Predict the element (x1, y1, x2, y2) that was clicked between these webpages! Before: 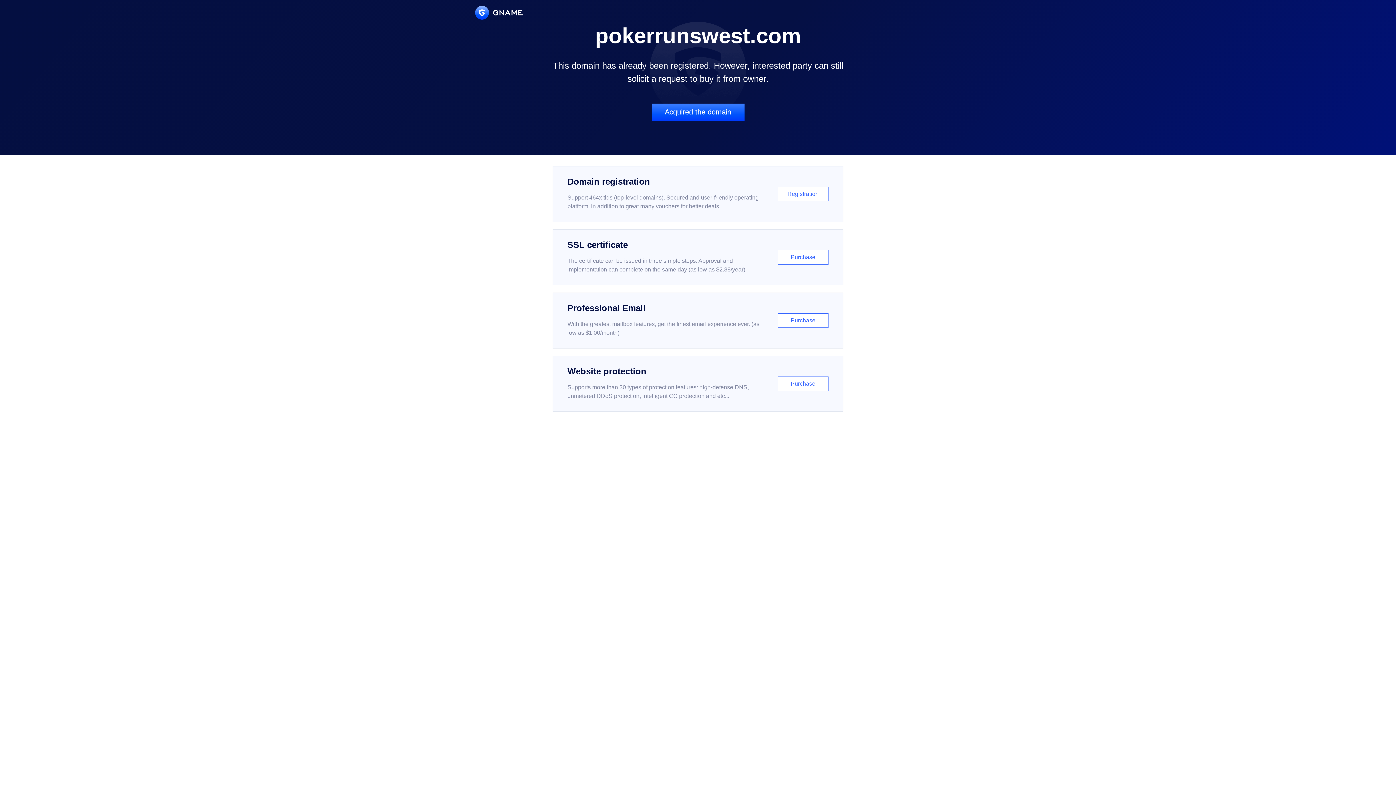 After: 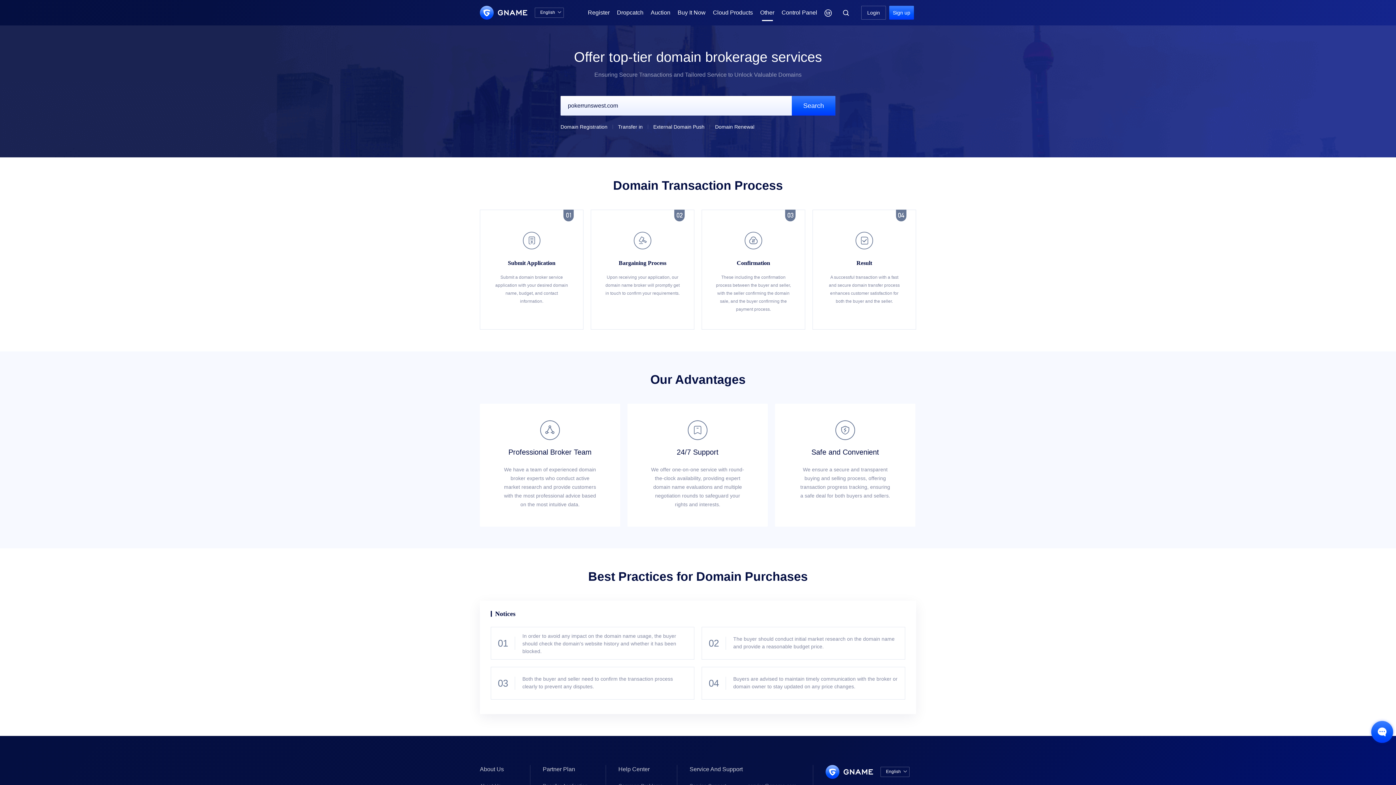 Action: bbox: (651, 103, 744, 121) label: Acquired the domain